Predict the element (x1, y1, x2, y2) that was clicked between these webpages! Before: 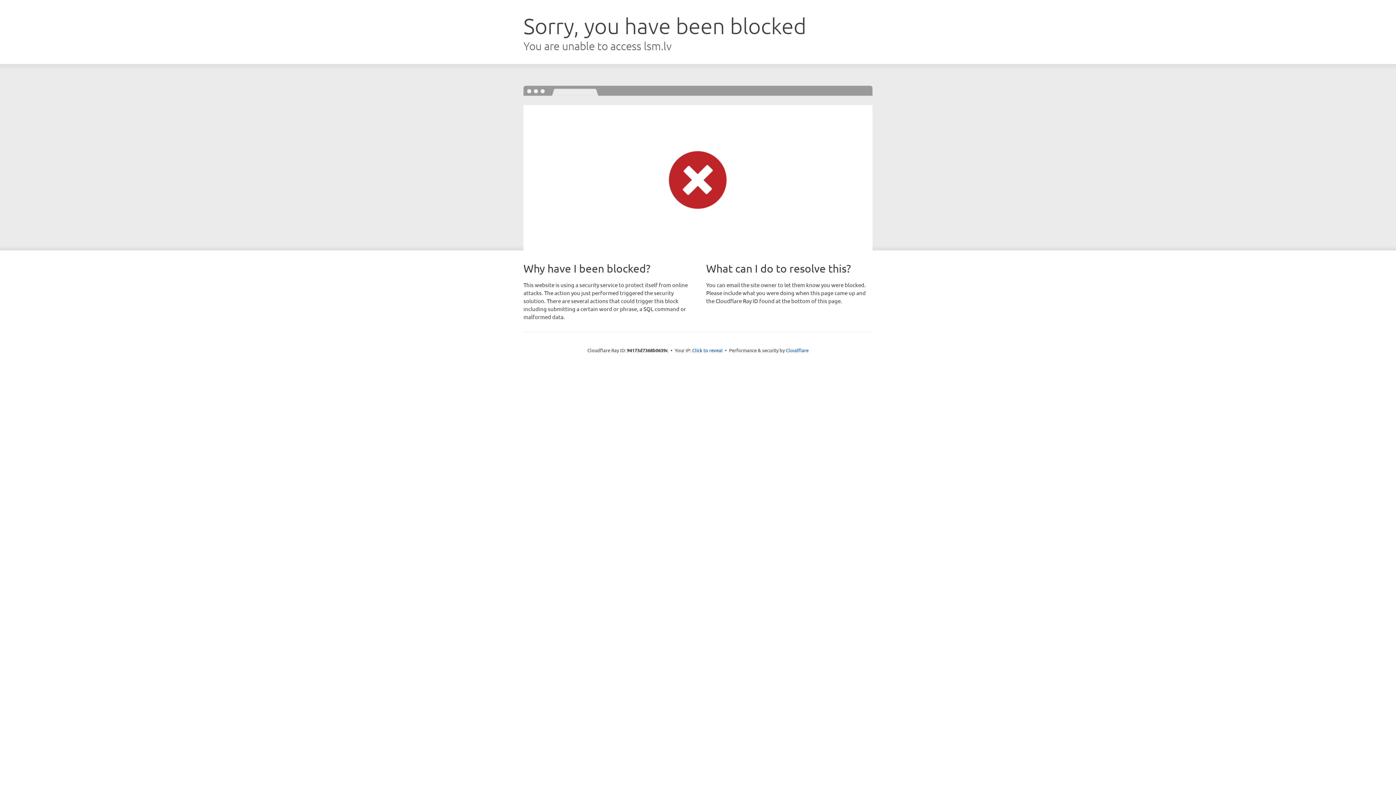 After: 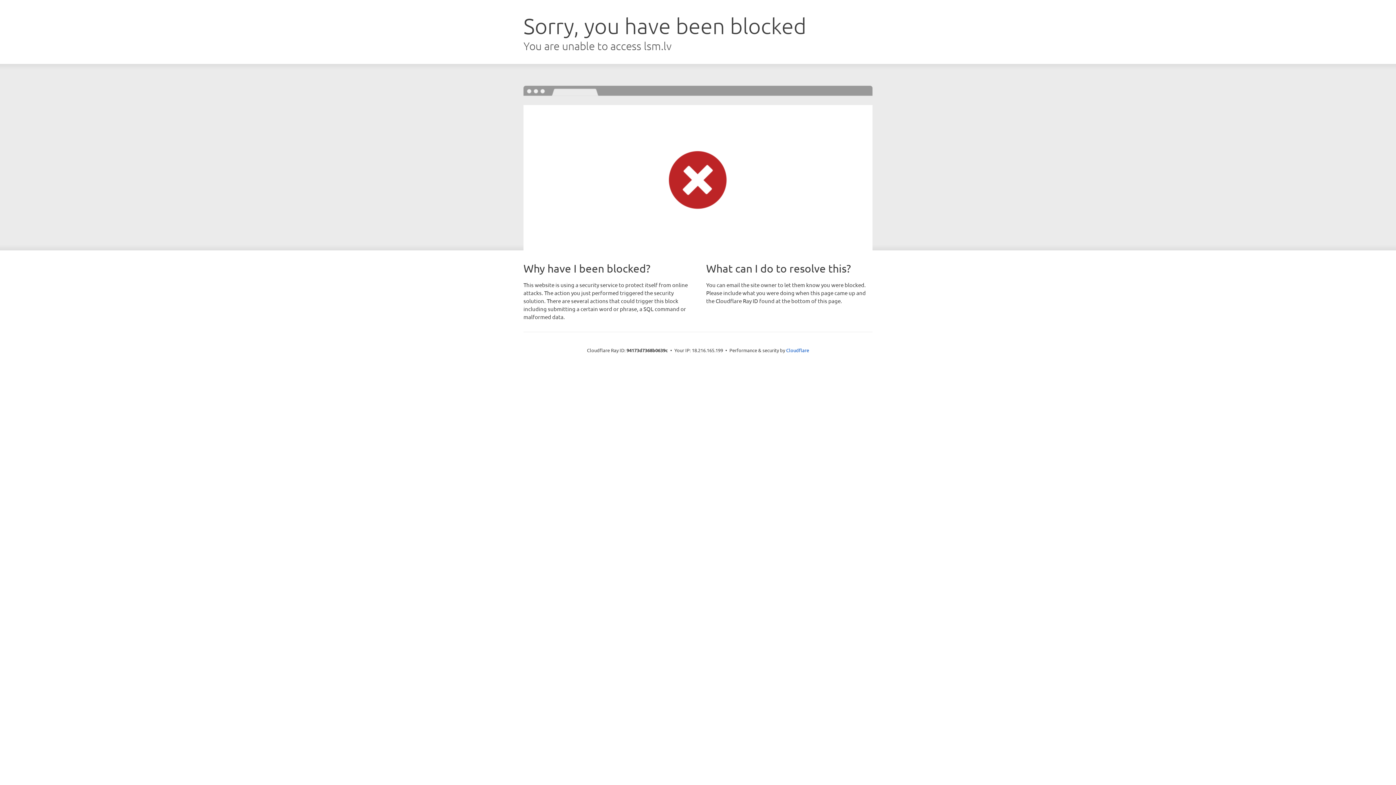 Action: label: Click to reveal bbox: (692, 346, 722, 353)